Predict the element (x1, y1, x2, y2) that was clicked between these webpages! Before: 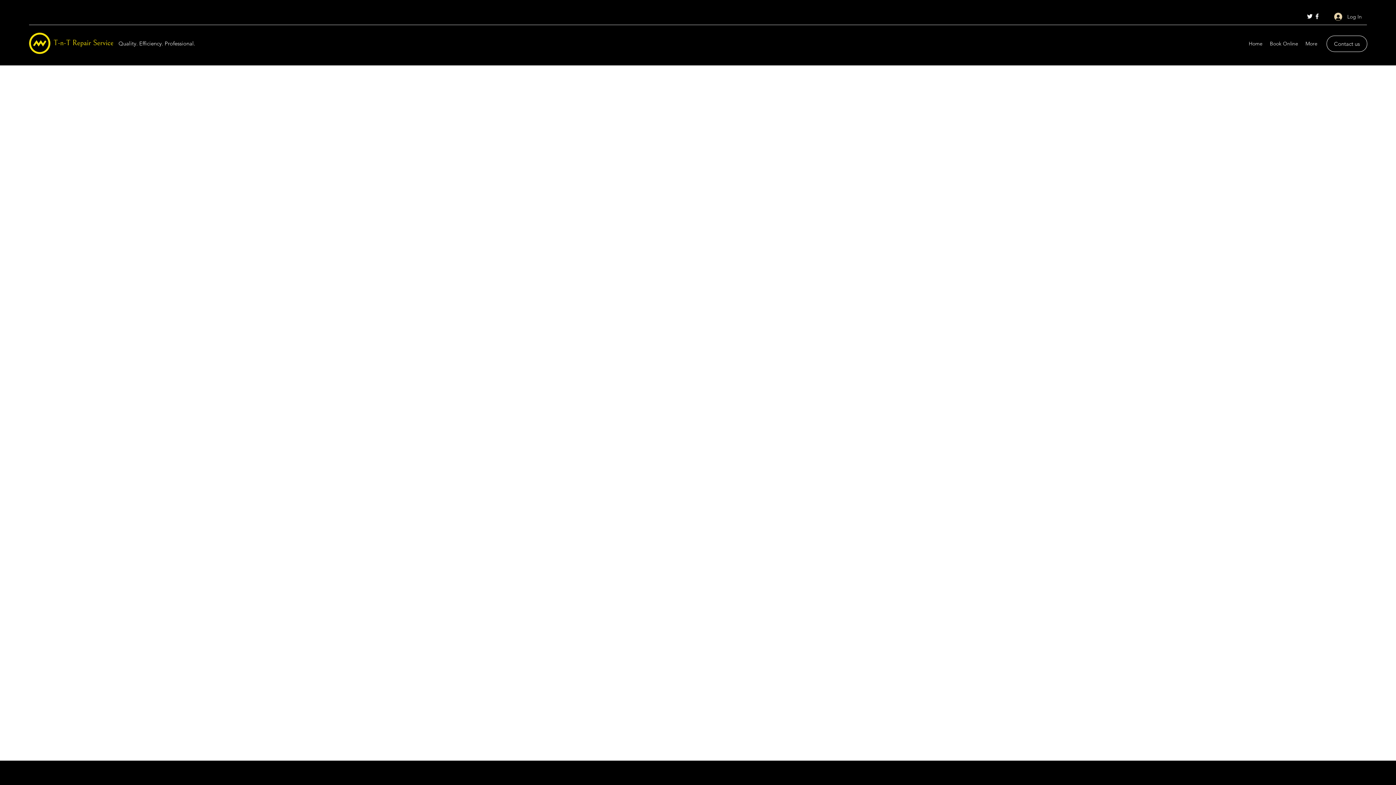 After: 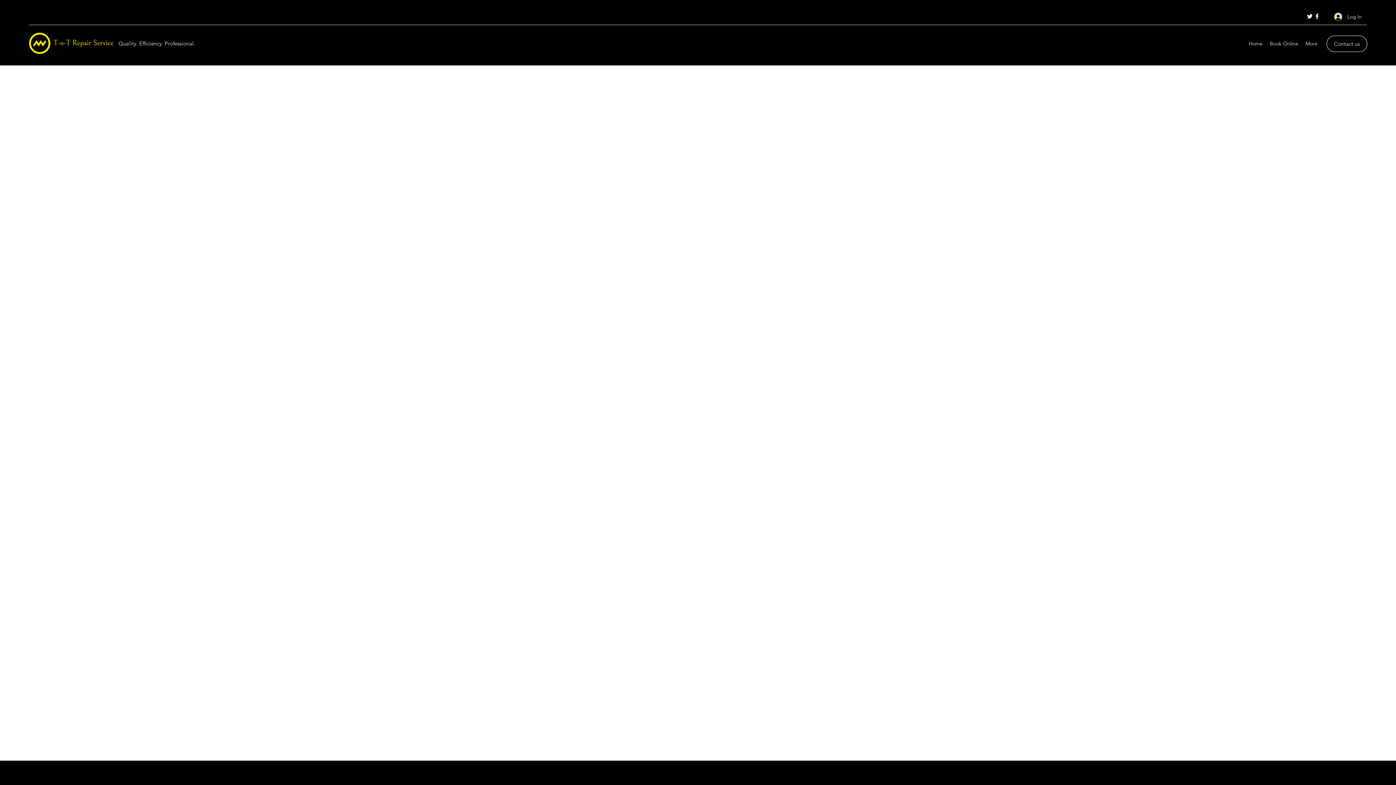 Action: bbox: (1306, 12, 1313, 20) label: Twitter